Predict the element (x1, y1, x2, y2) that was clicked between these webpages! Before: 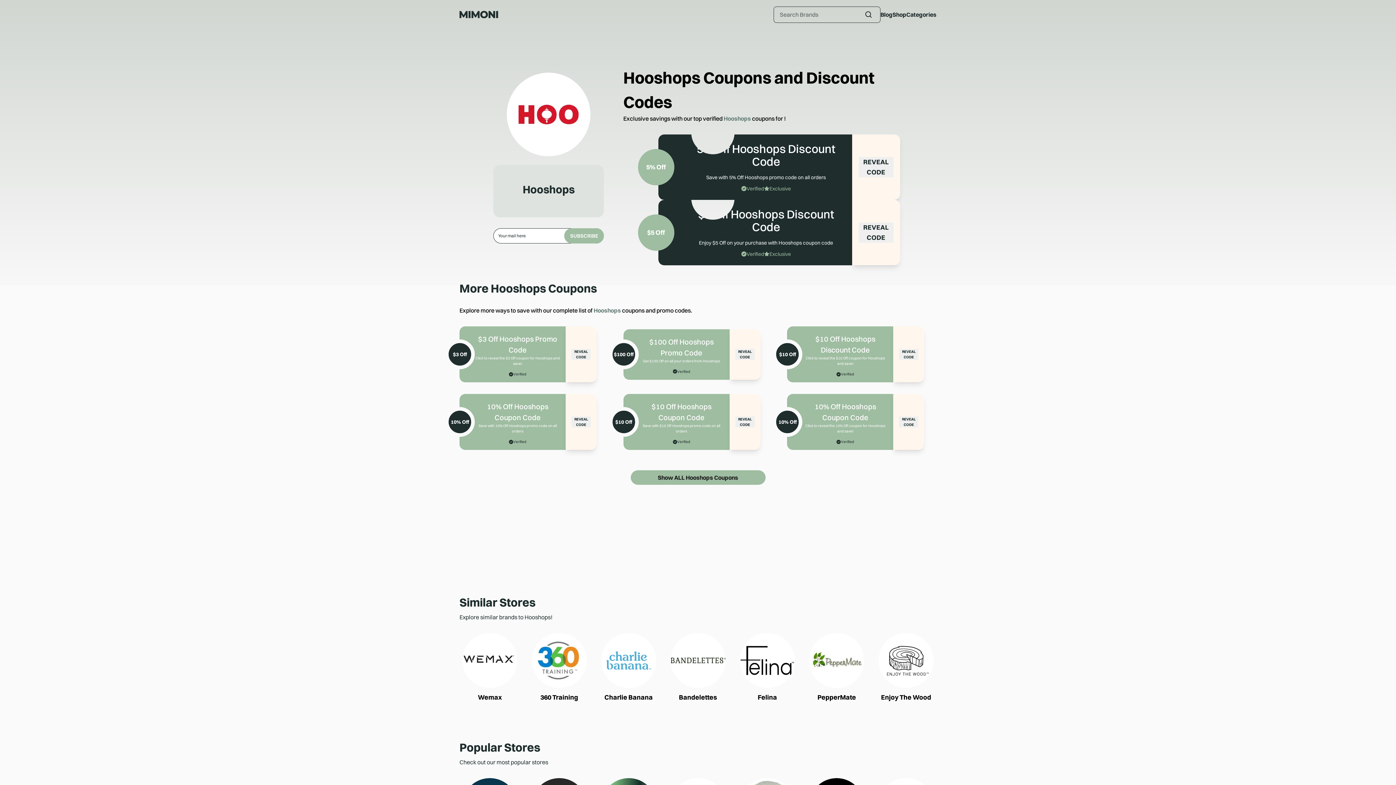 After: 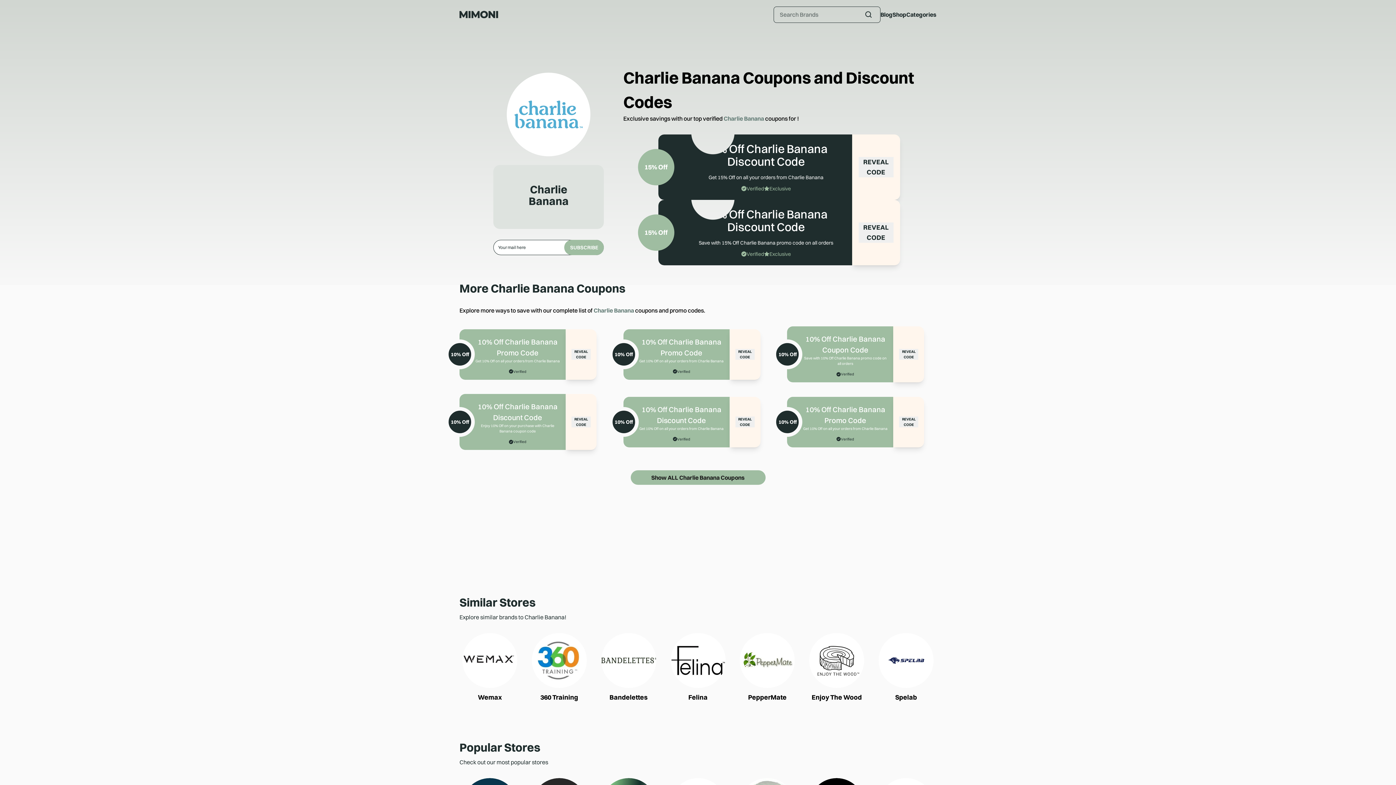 Action: label: Charlie Banana bbox: (601, 633, 656, 702)